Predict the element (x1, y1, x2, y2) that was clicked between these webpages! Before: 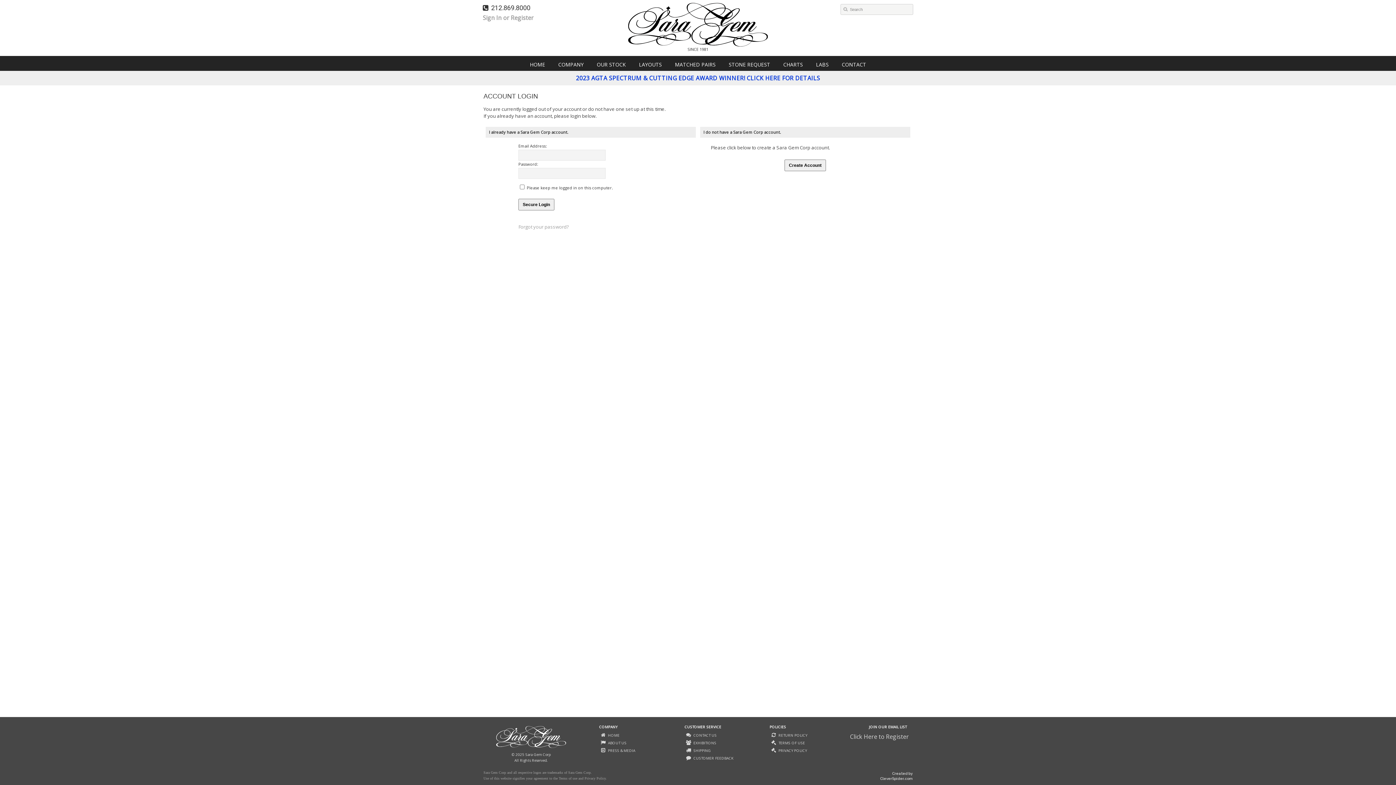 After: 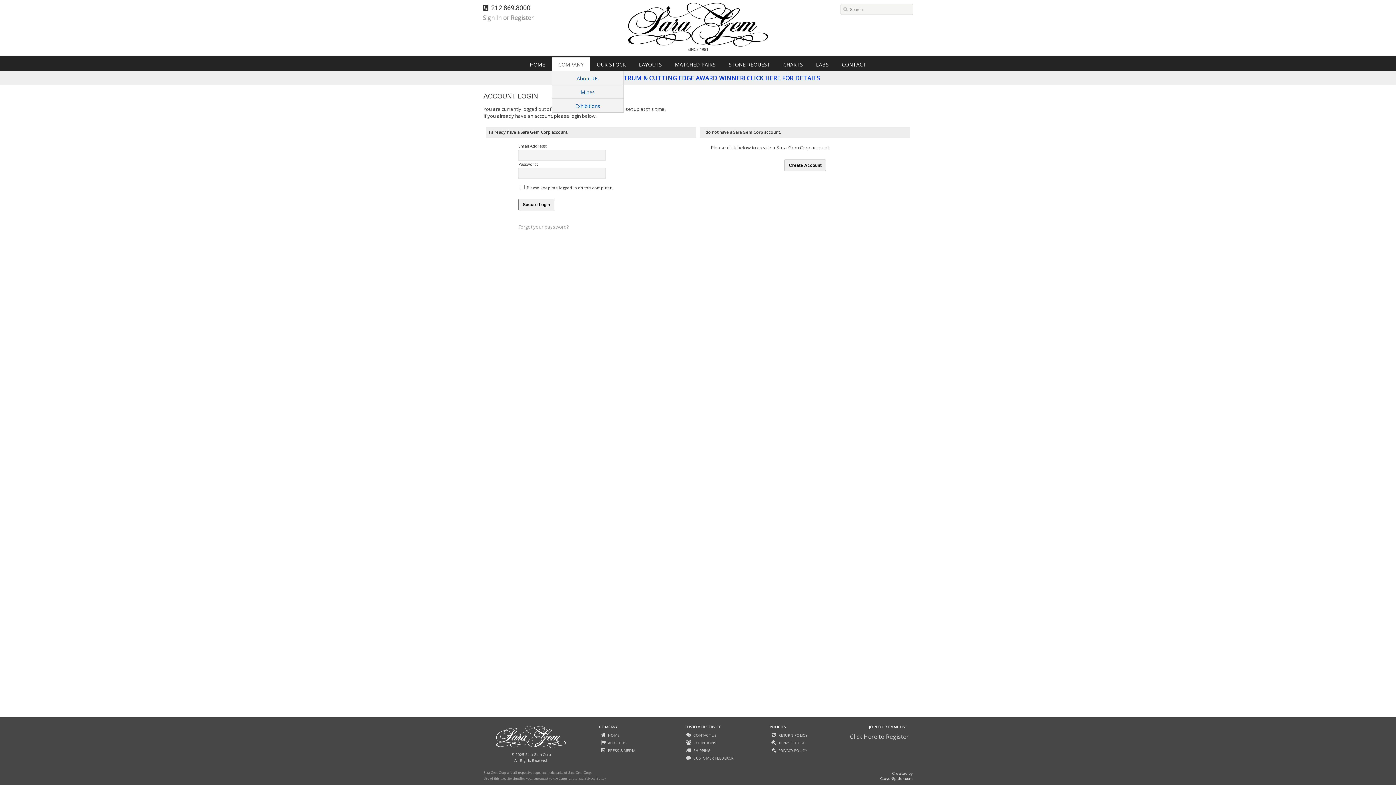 Action: label: COMPANY bbox: (551, 57, 590, 70)